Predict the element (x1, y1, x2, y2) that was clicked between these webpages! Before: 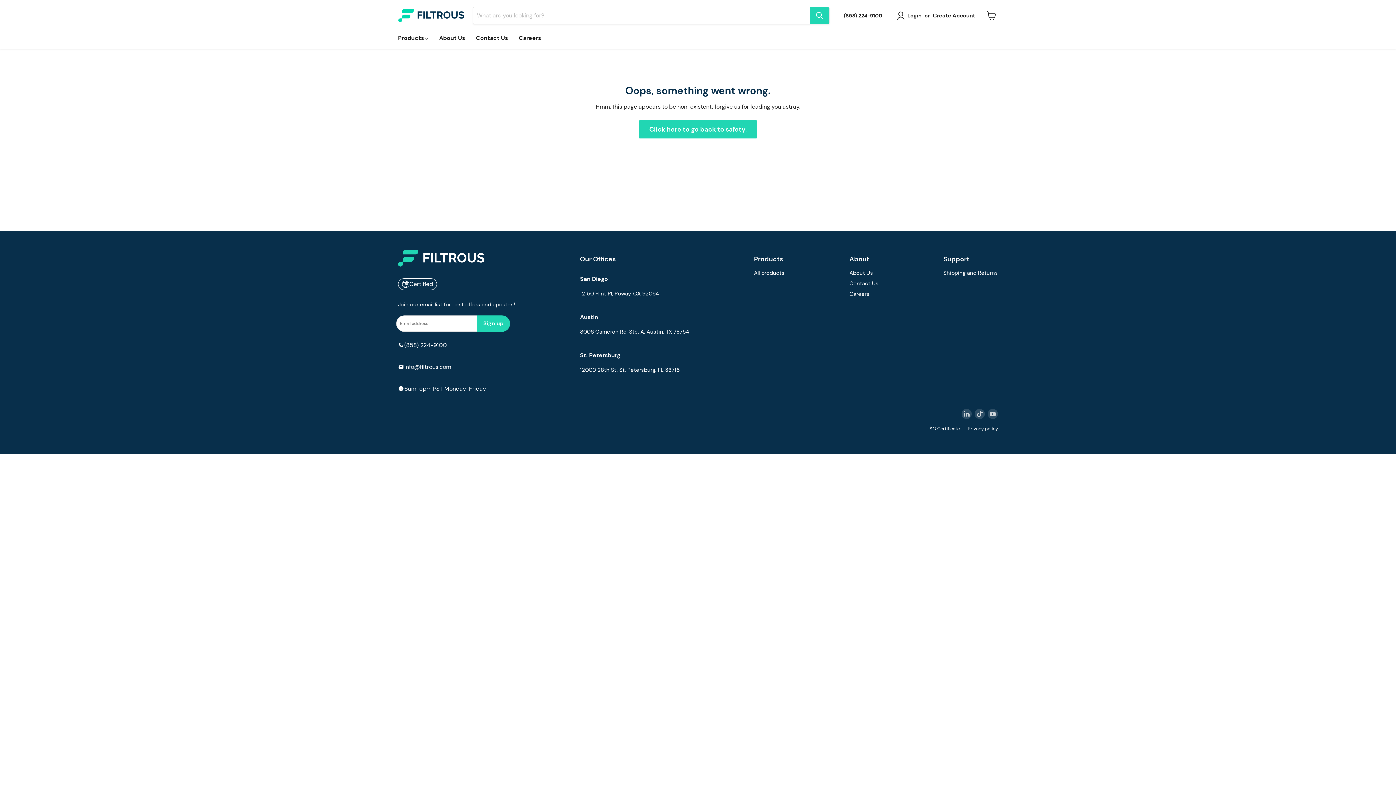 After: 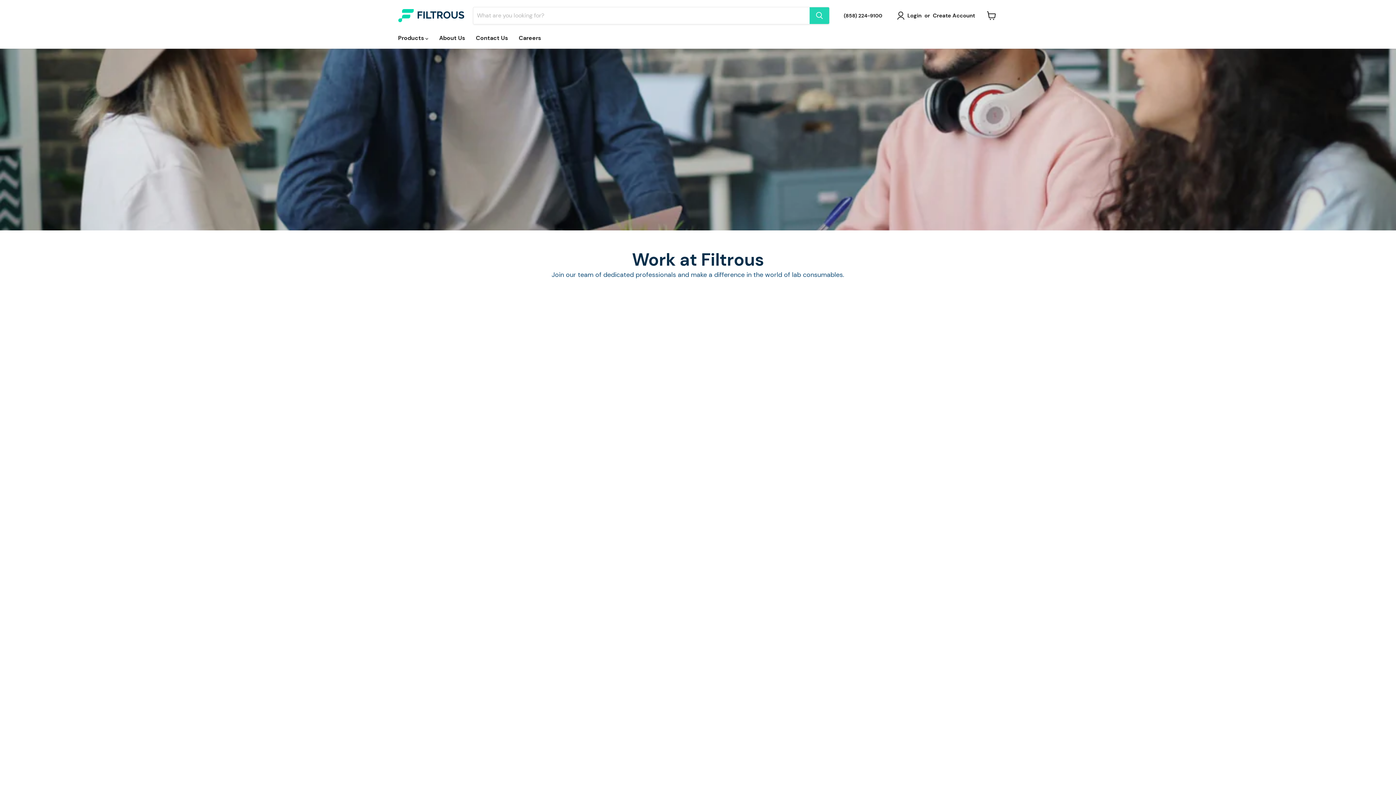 Action: label: Careers bbox: (849, 290, 869, 297)